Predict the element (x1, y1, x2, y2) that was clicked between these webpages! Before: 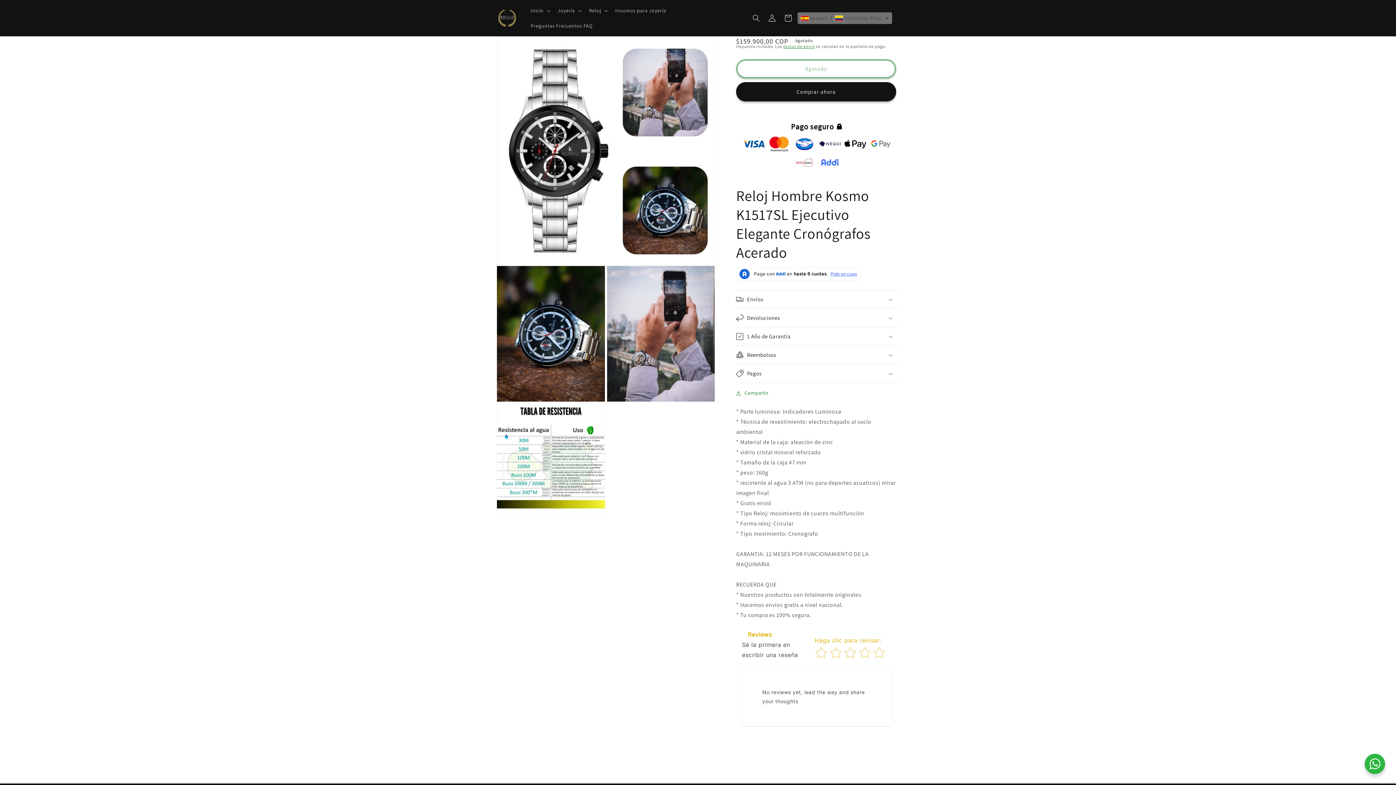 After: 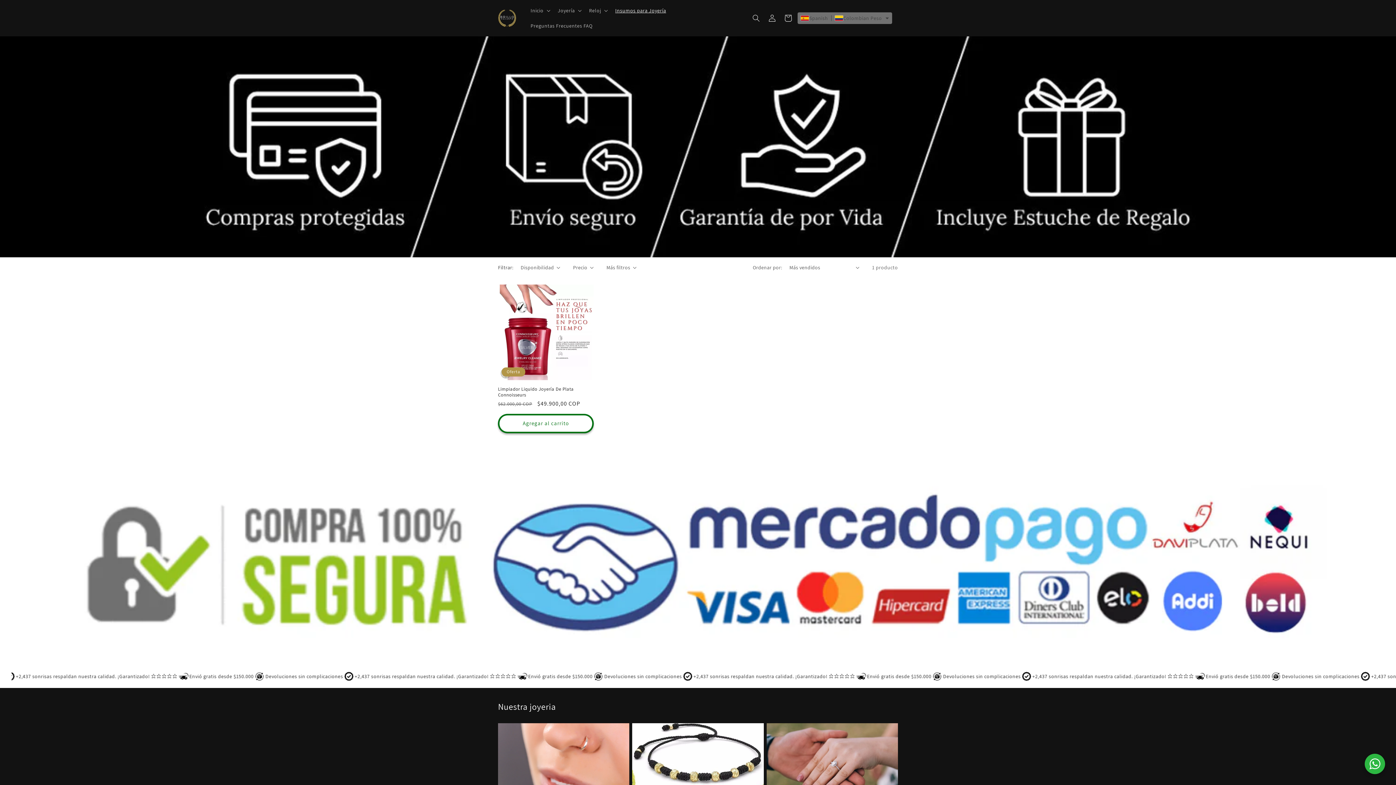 Action: bbox: (611, 2, 670, 18) label: Insumos para Joyería